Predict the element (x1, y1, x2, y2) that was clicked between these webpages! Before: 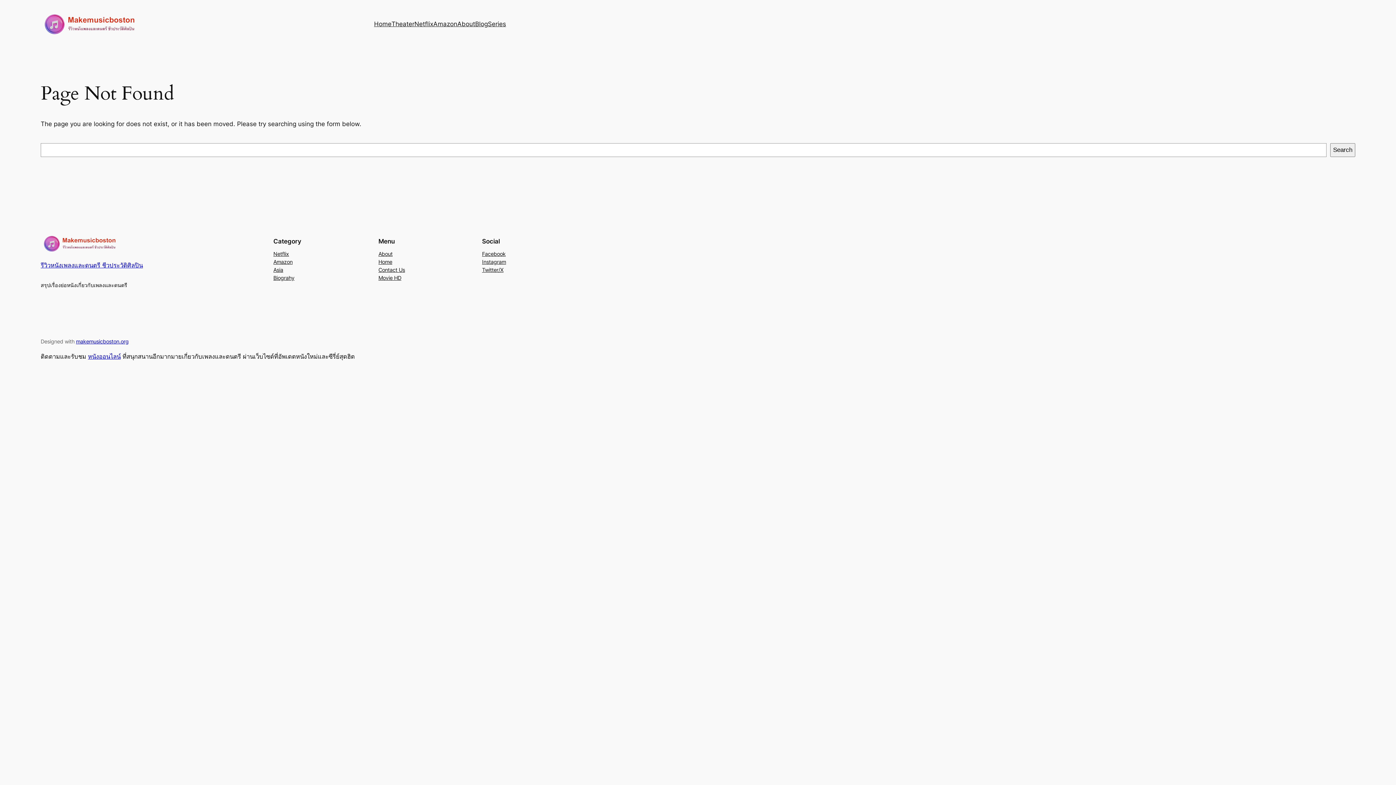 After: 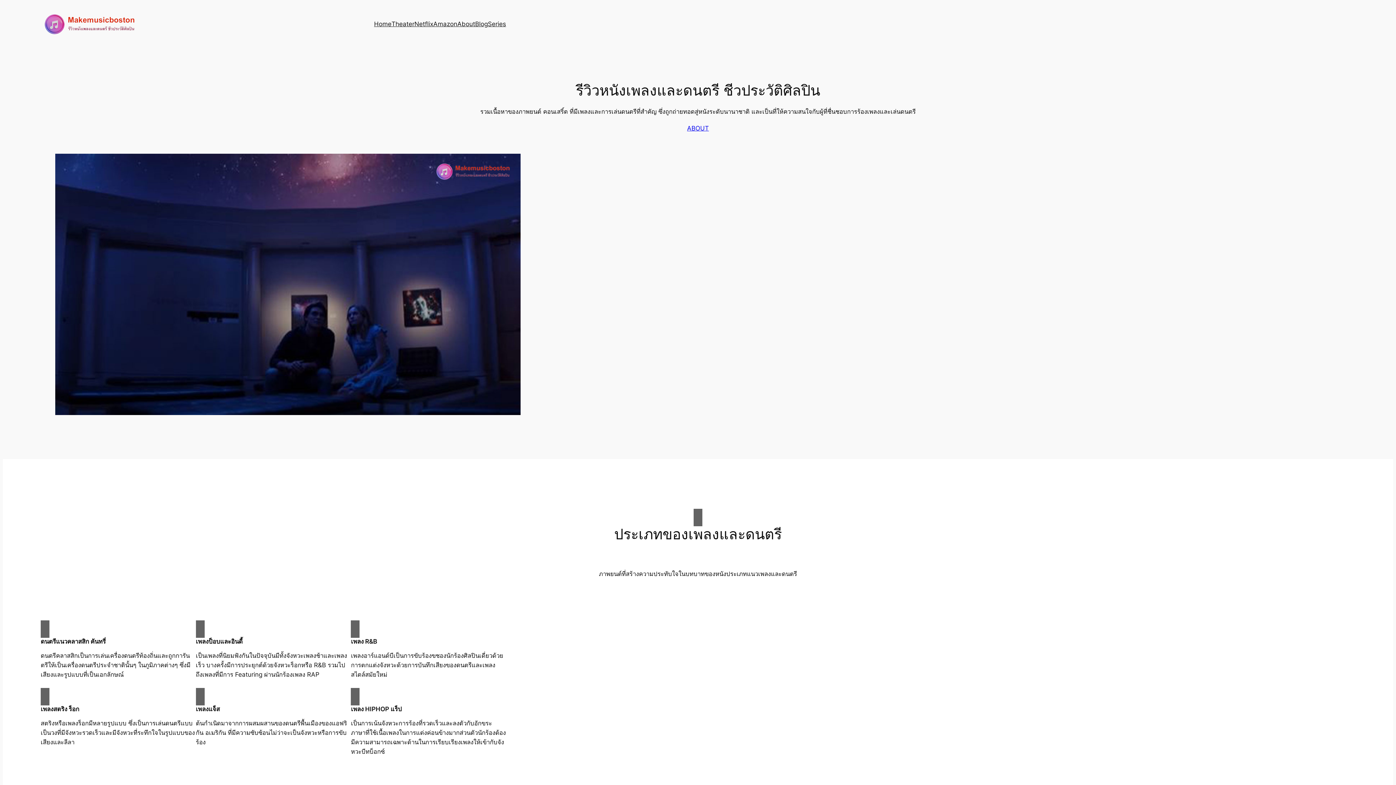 Action: bbox: (378, 258, 392, 266) label: Home